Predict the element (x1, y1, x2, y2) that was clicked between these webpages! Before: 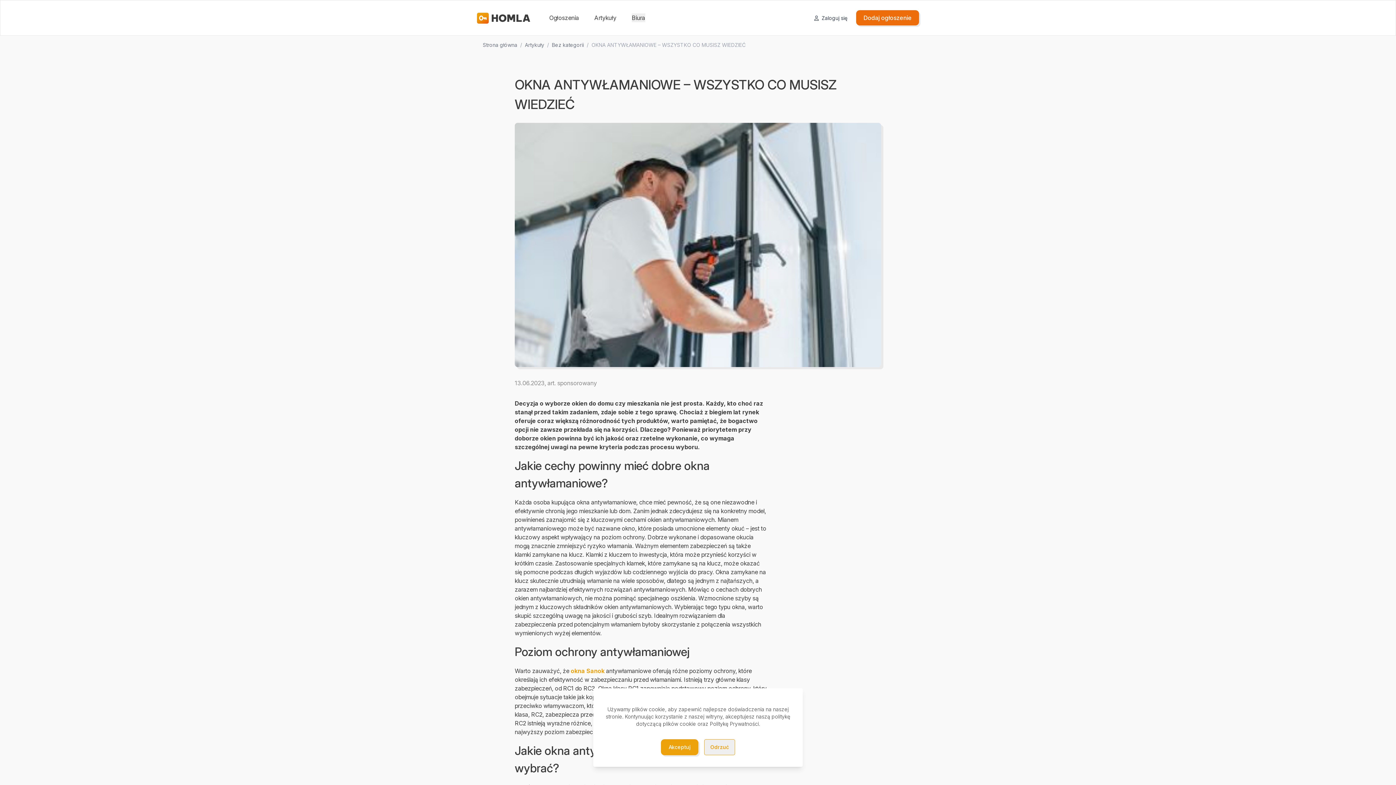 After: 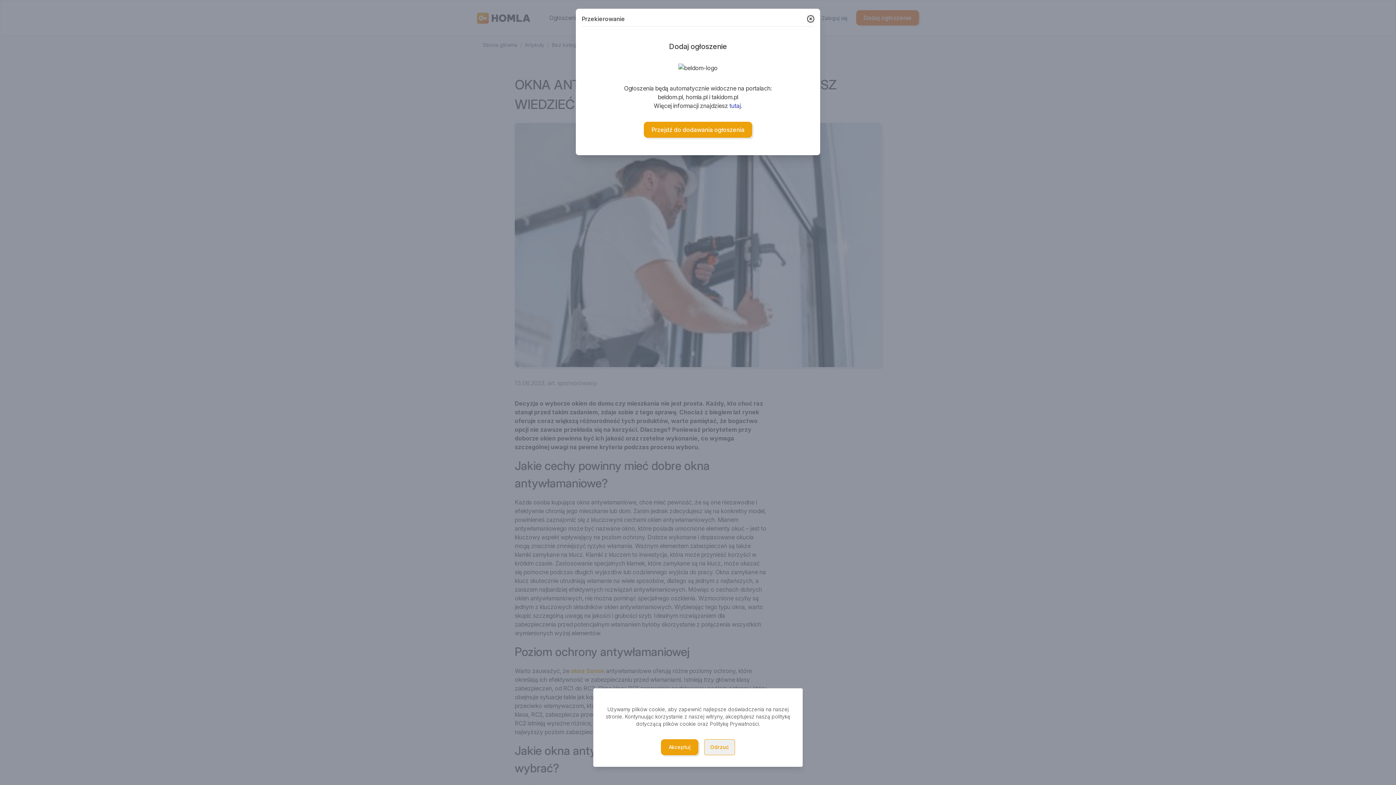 Action: label: Dodaj ogłoszenie bbox: (856, 10, 919, 25)